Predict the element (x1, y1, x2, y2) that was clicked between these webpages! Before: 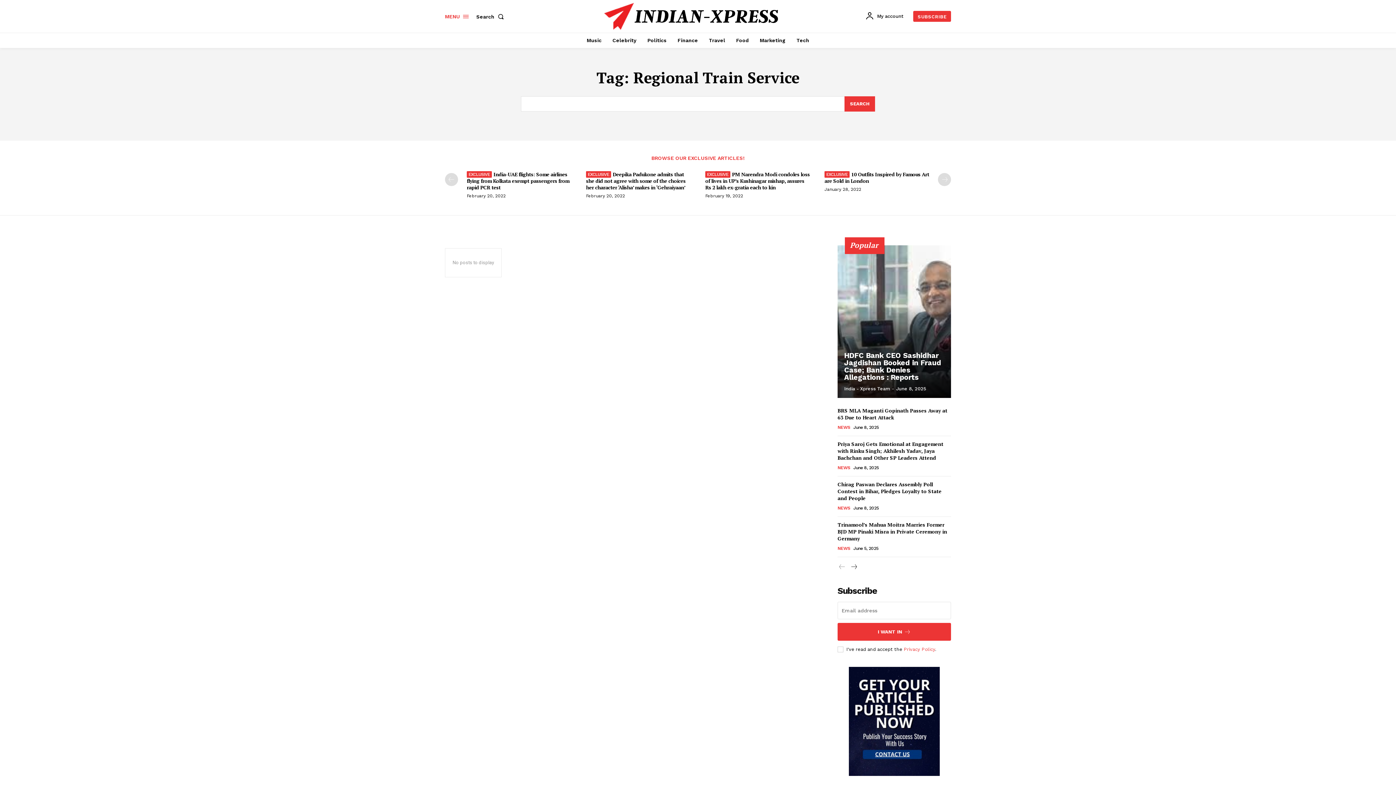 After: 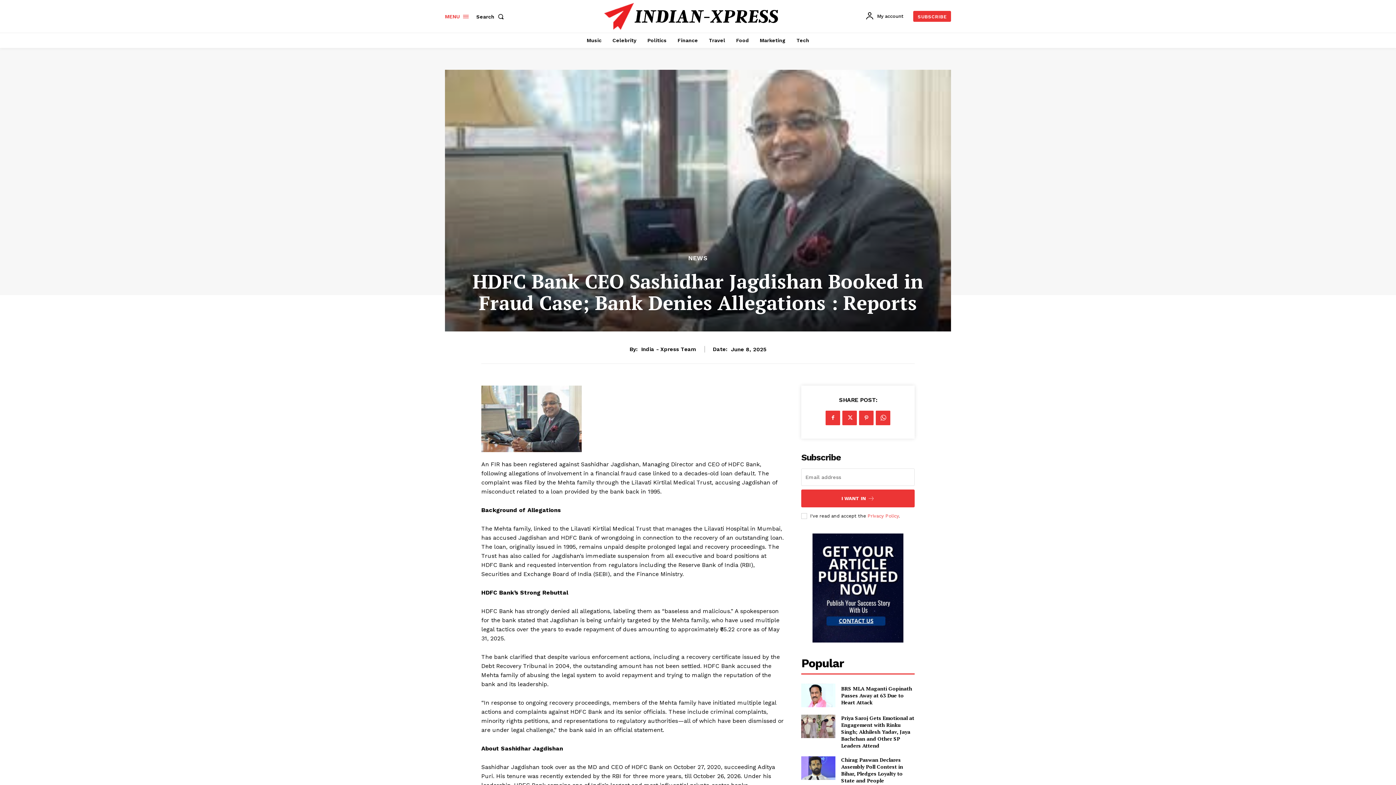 Action: bbox: (844, 351, 941, 381) label: HDFC Bank CEO Sashidhar Jagdishan Booked in Fraud Case; Bank Denies Allegations : Reports